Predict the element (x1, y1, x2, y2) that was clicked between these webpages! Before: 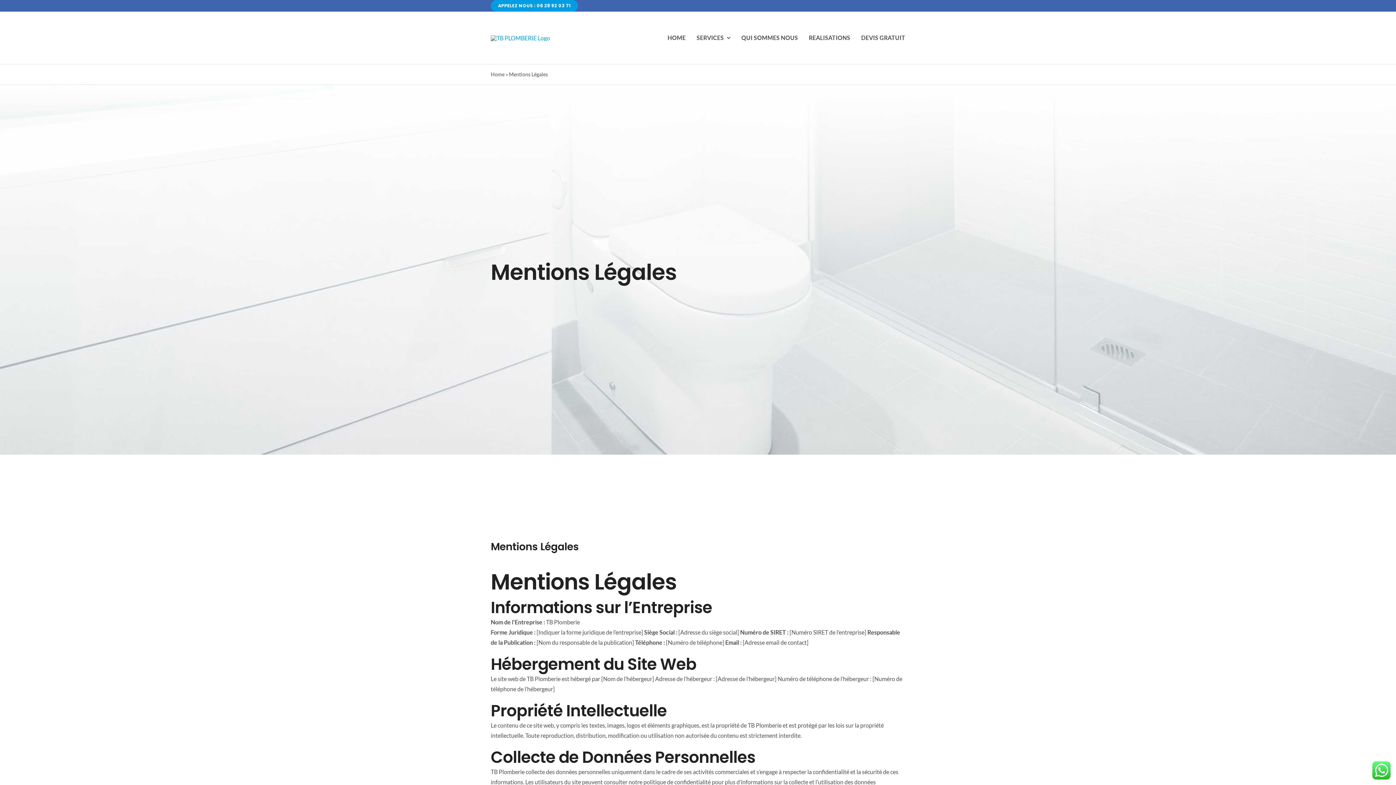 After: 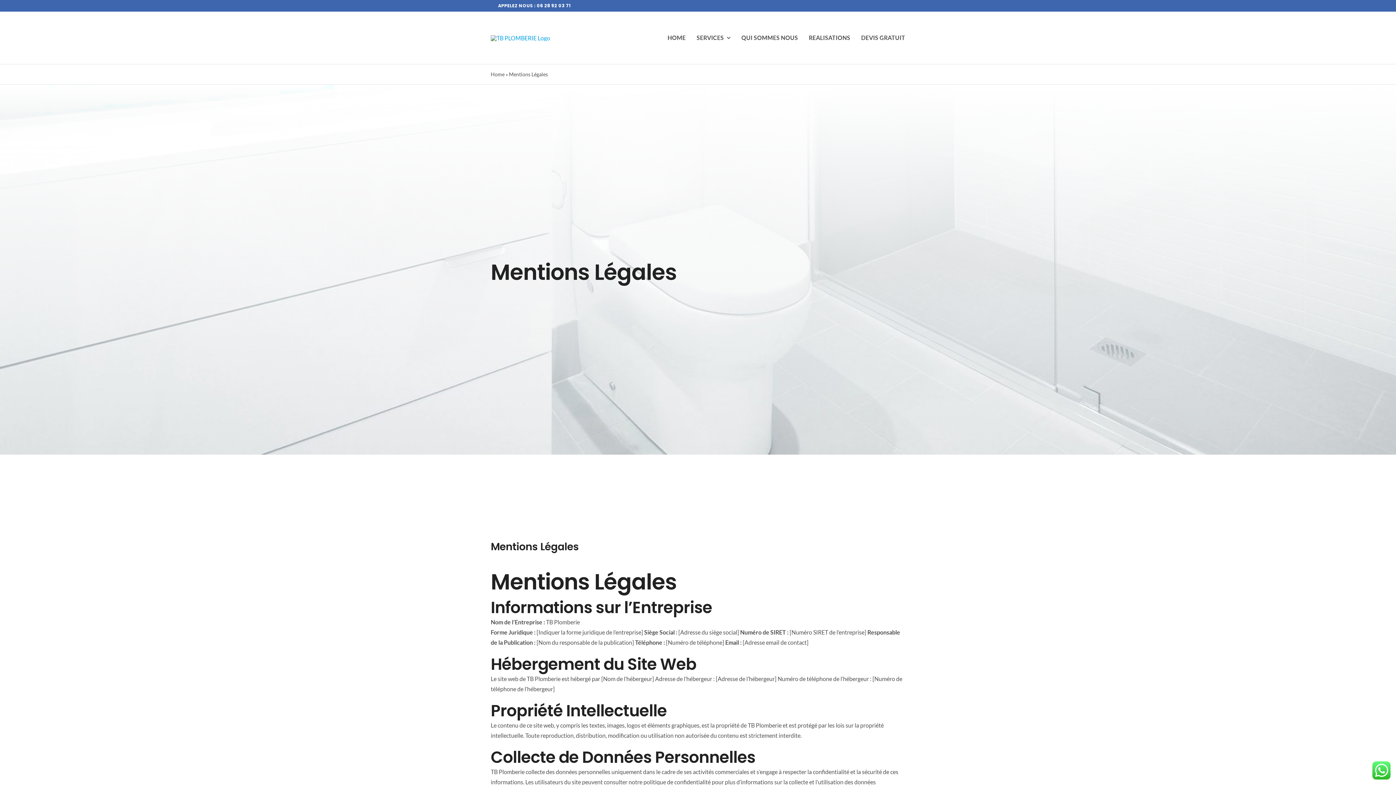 Action: label: APPELEZ NOUS : 06 28 92 03 71 bbox: (490, 0, 578, 11)